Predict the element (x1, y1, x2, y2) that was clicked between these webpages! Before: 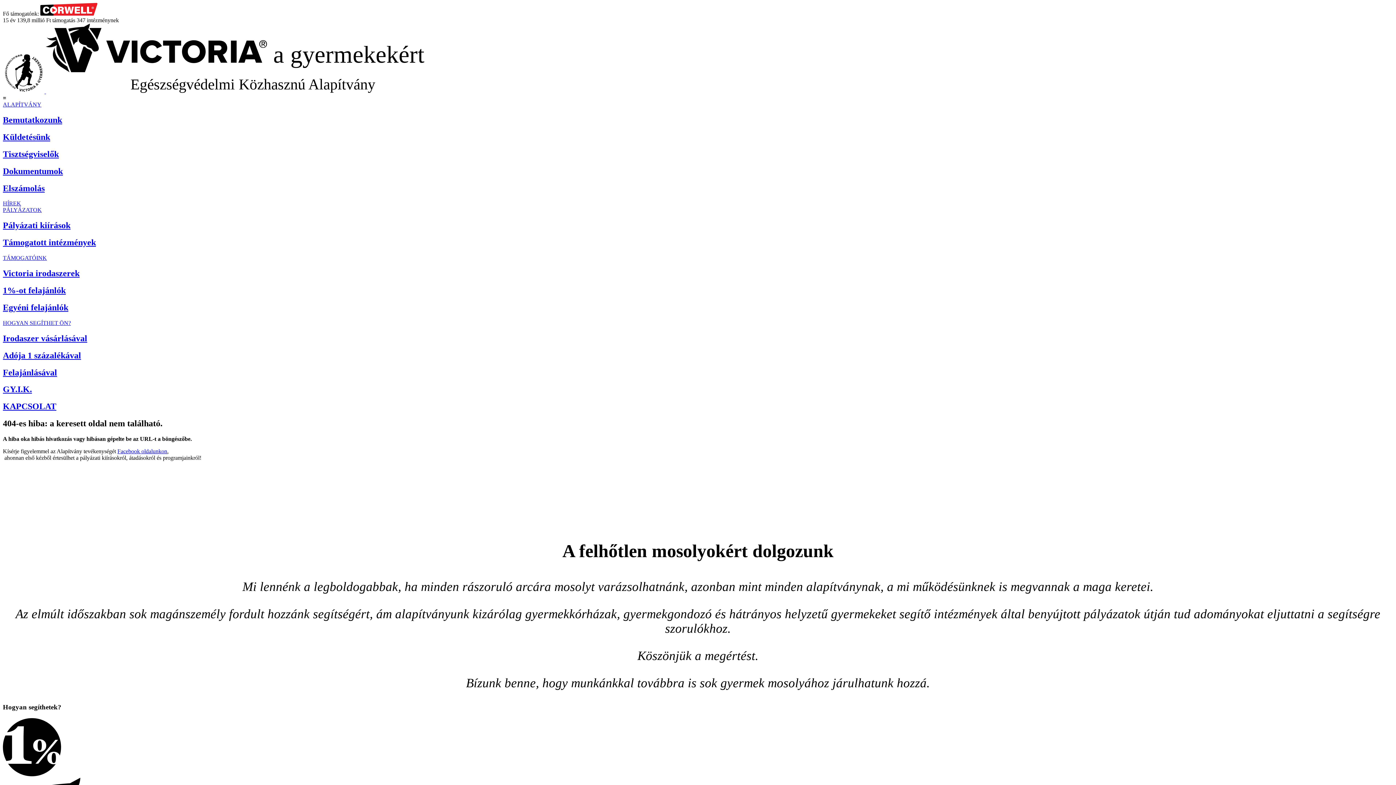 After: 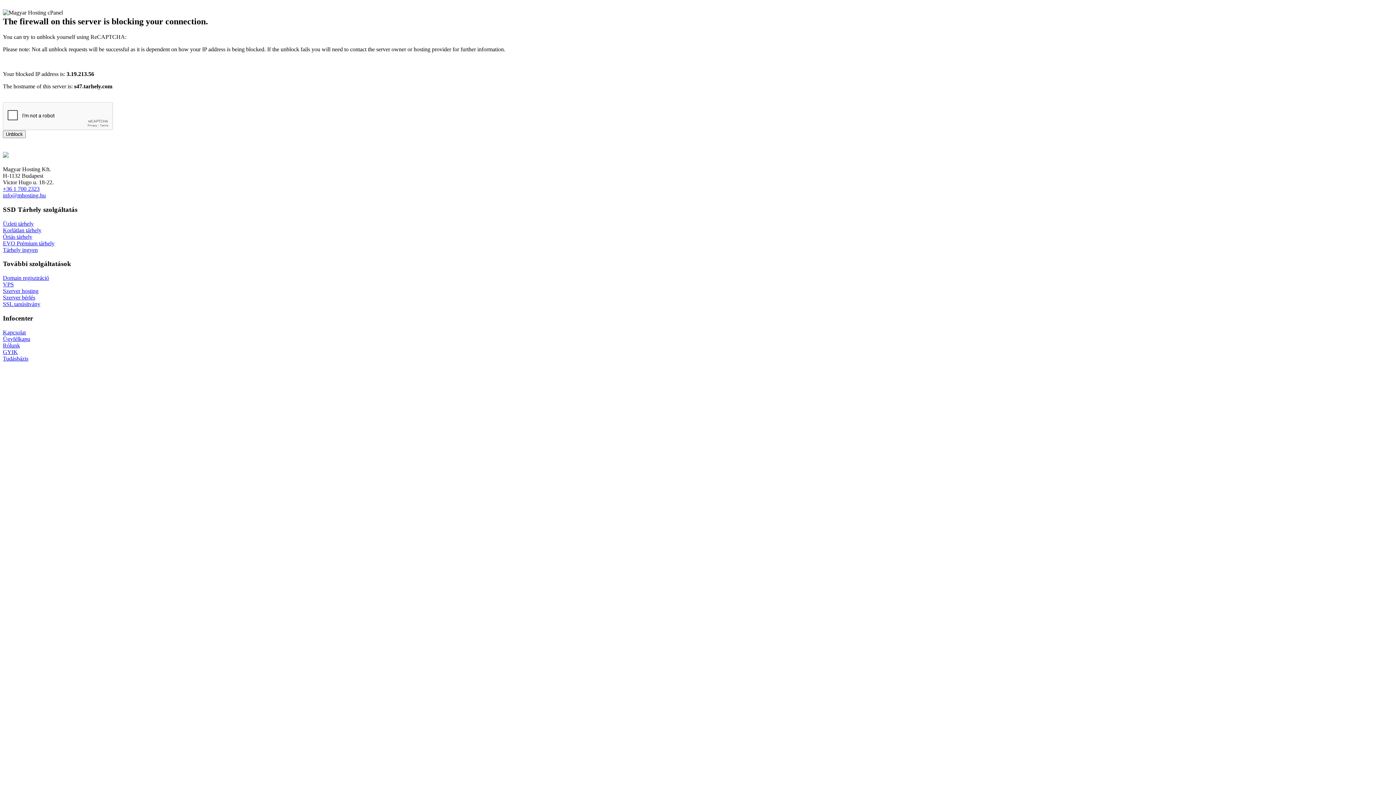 Action: label: PÁLYÁZATOK bbox: (2, 207, 41, 213)